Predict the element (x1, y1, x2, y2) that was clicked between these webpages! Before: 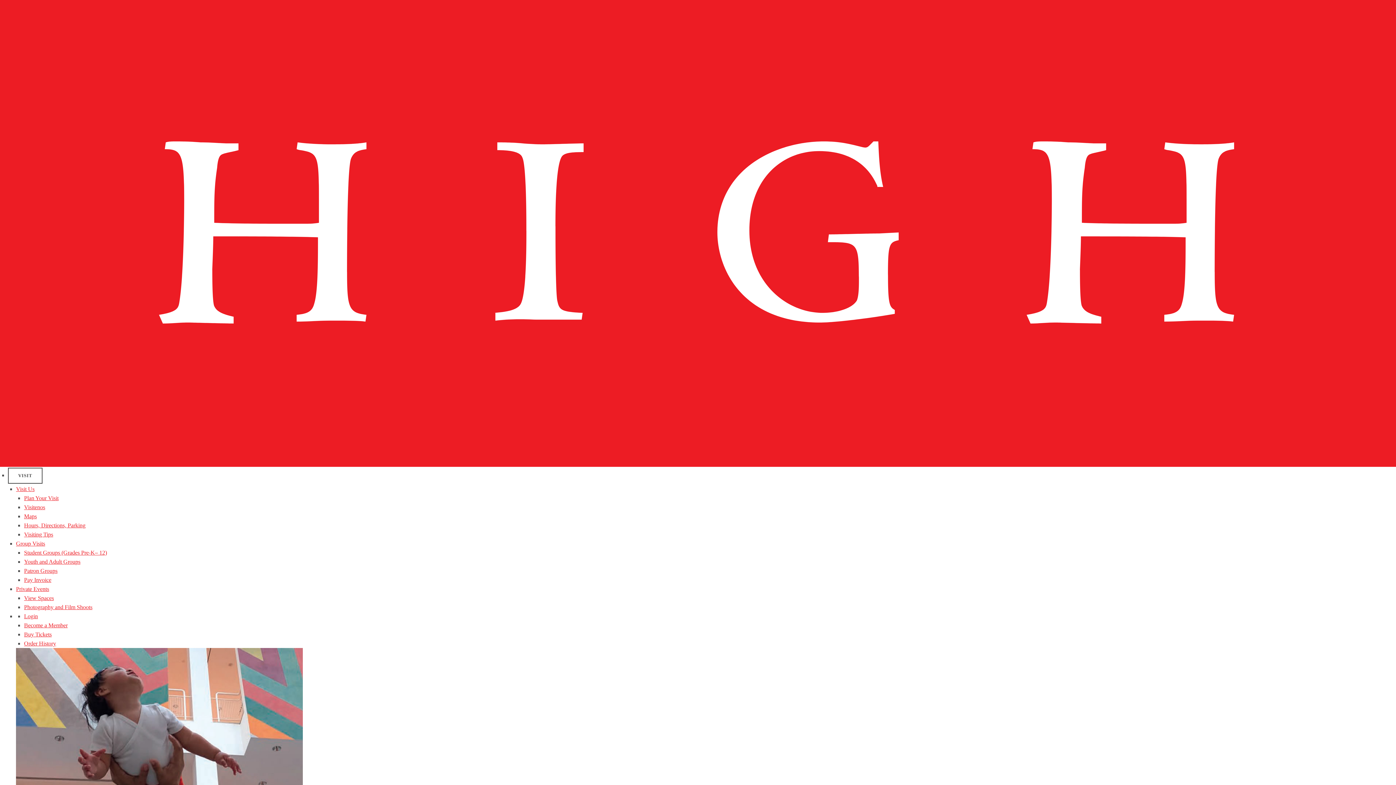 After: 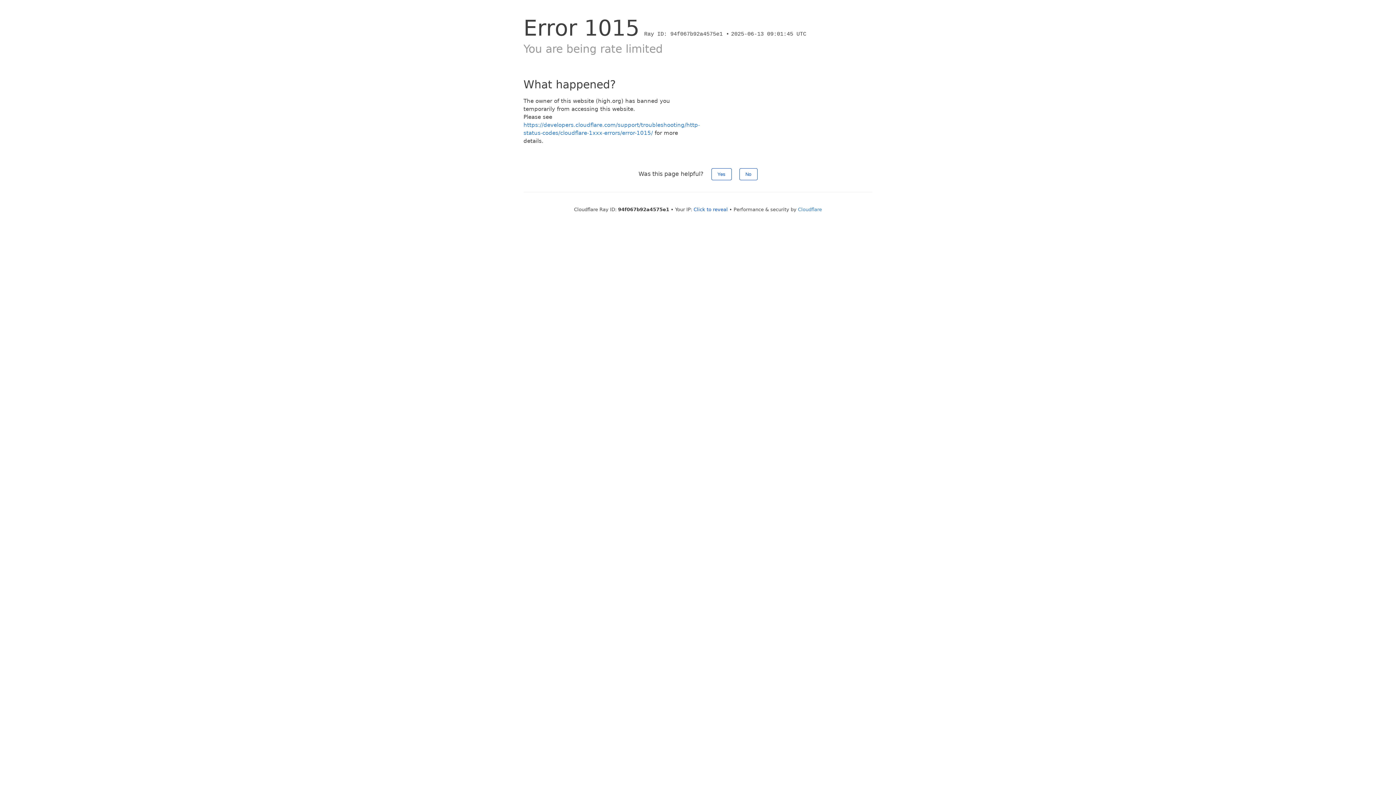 Action: bbox: (24, 568, 57, 574) label: Patron Groups